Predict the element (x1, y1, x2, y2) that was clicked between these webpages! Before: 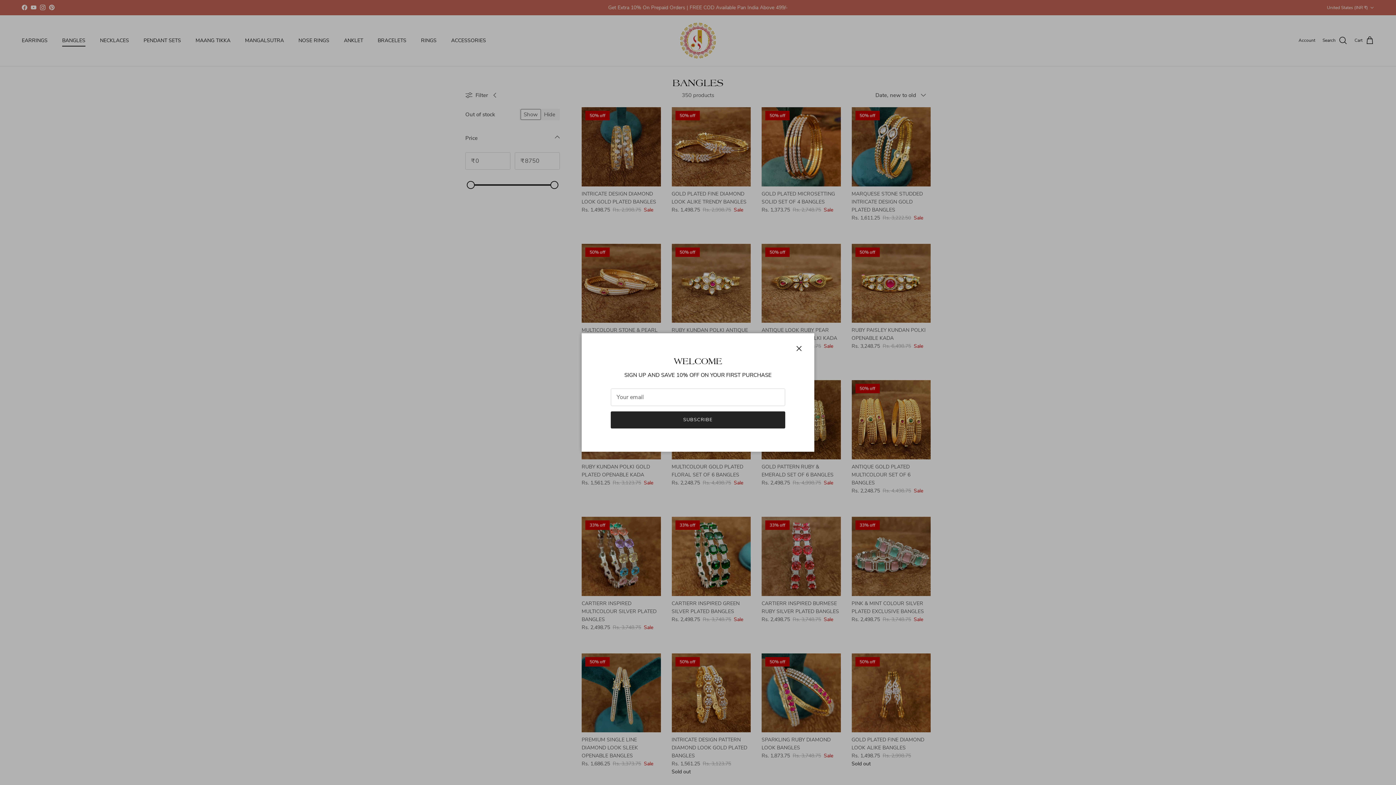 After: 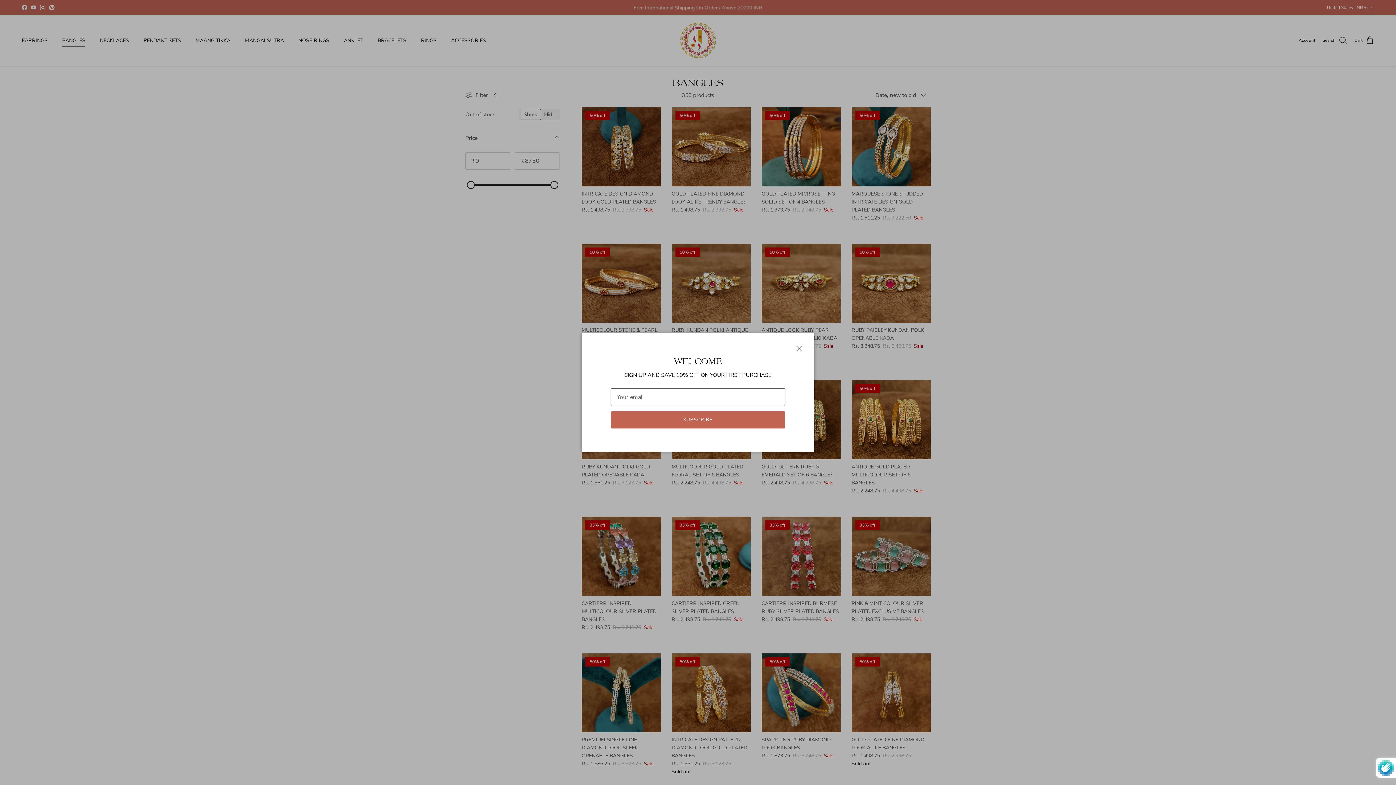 Action: bbox: (619, 409, 776, 425) label: SUBSCRIBE